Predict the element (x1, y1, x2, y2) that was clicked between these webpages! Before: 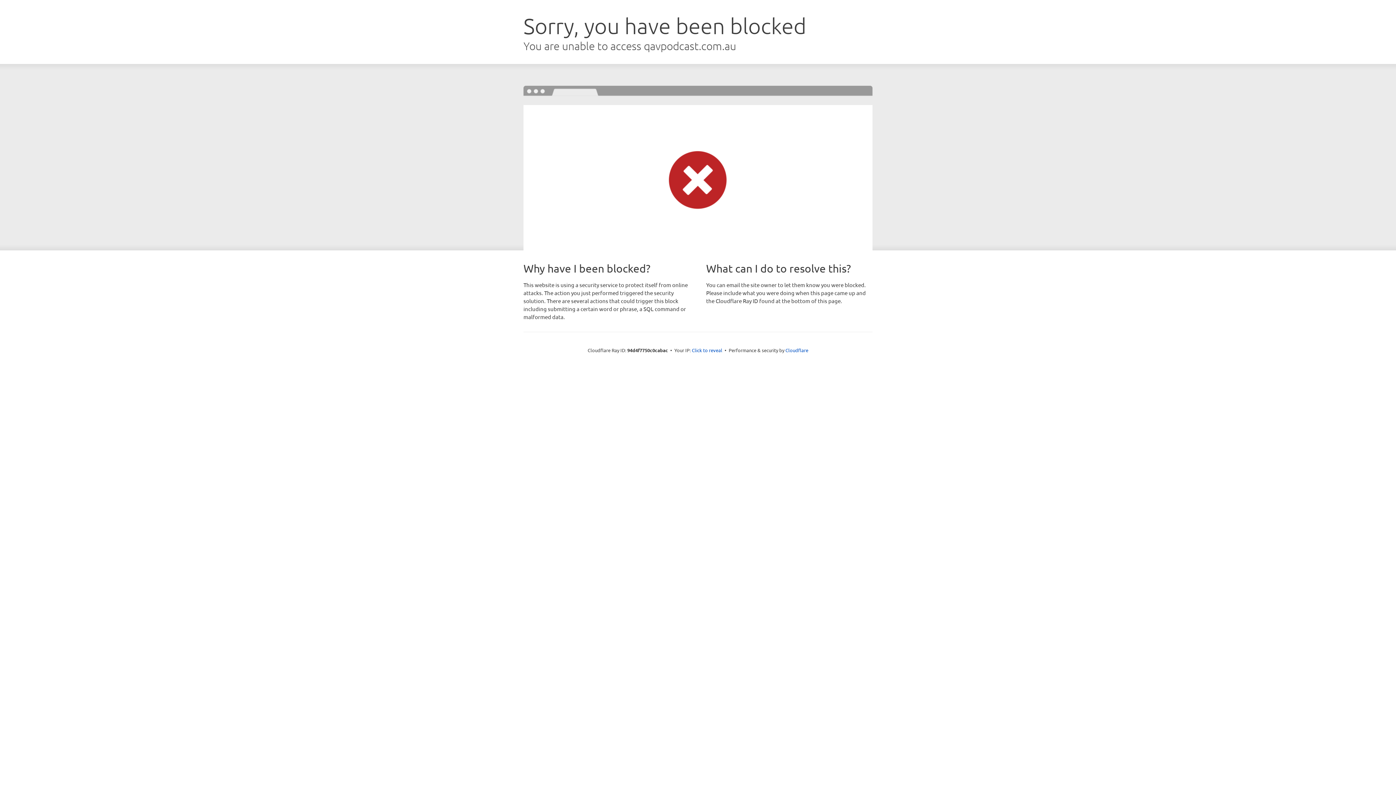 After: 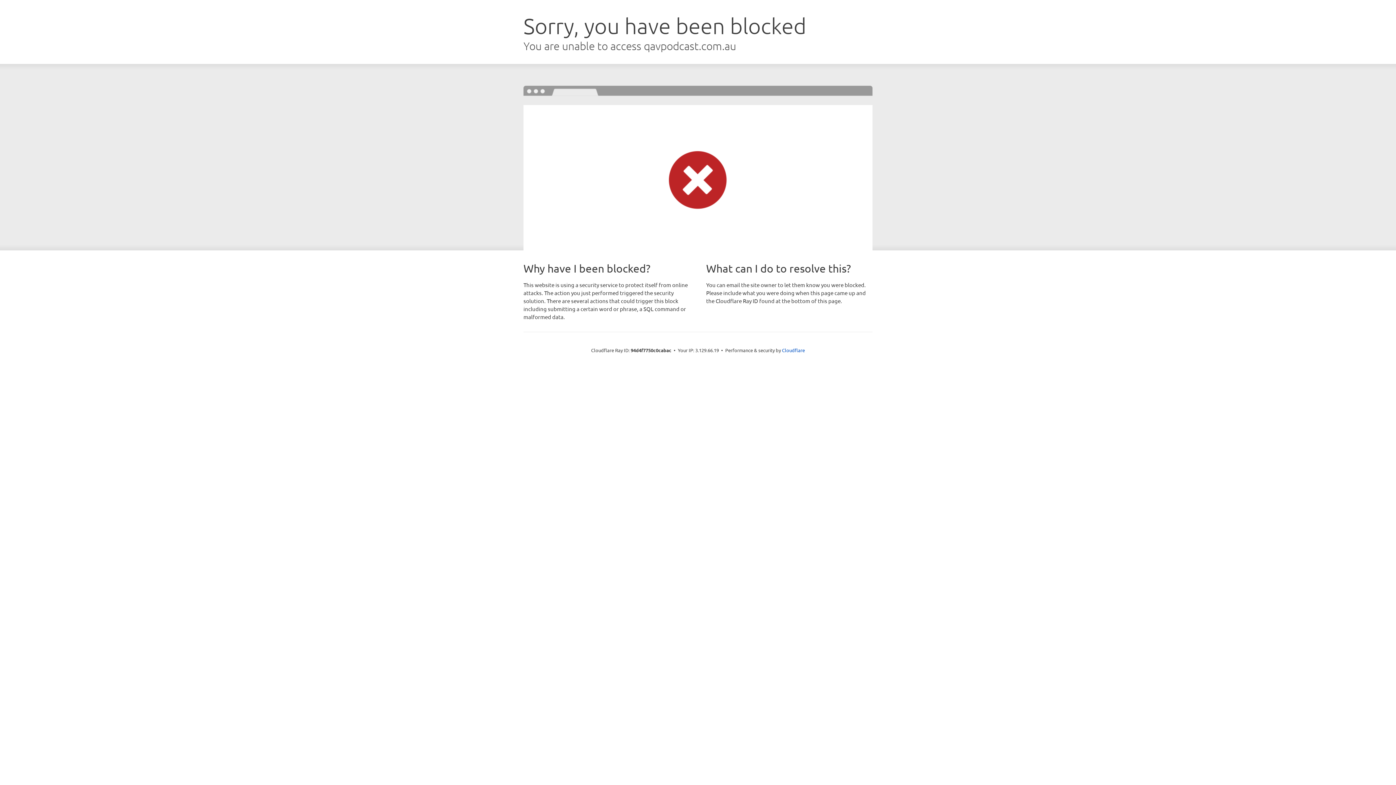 Action: bbox: (692, 346, 722, 353) label: Click to reveal